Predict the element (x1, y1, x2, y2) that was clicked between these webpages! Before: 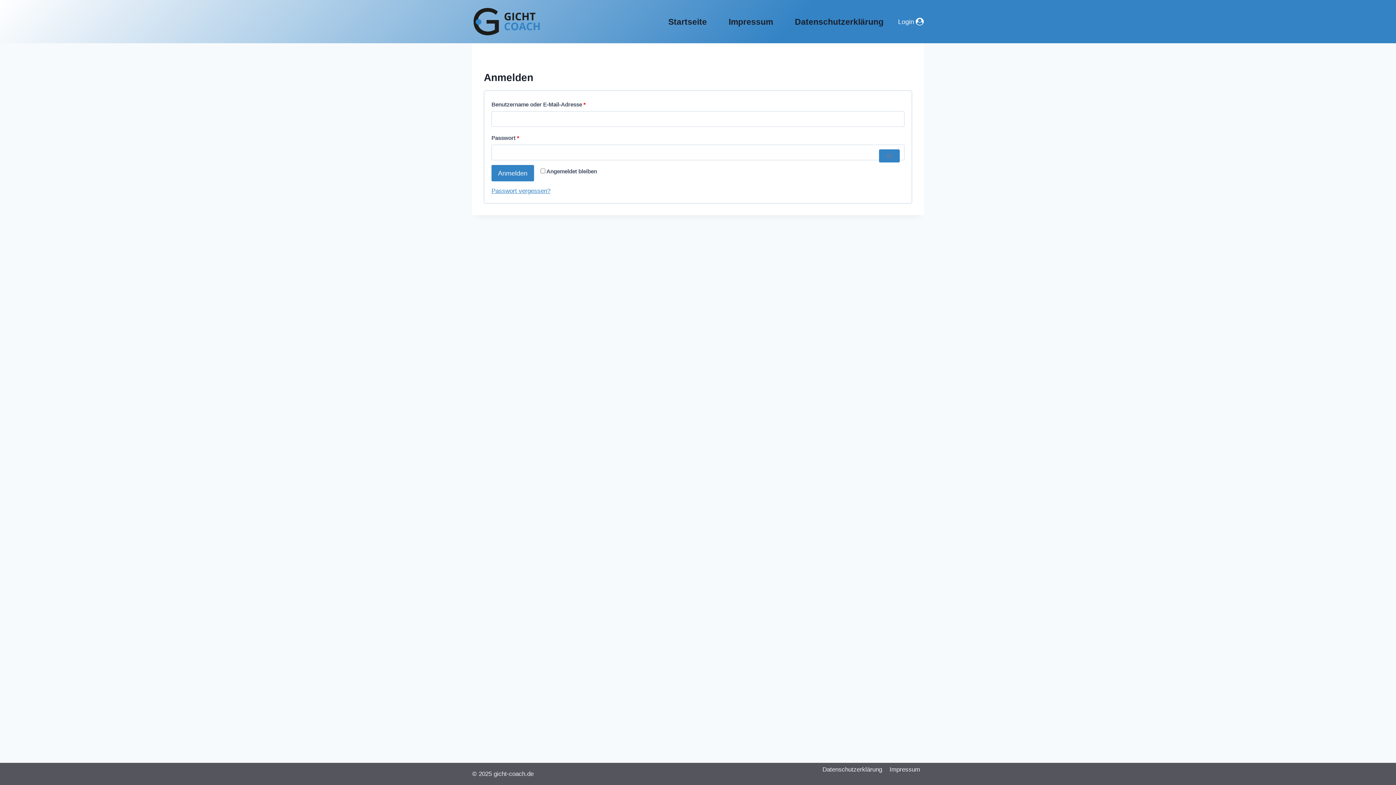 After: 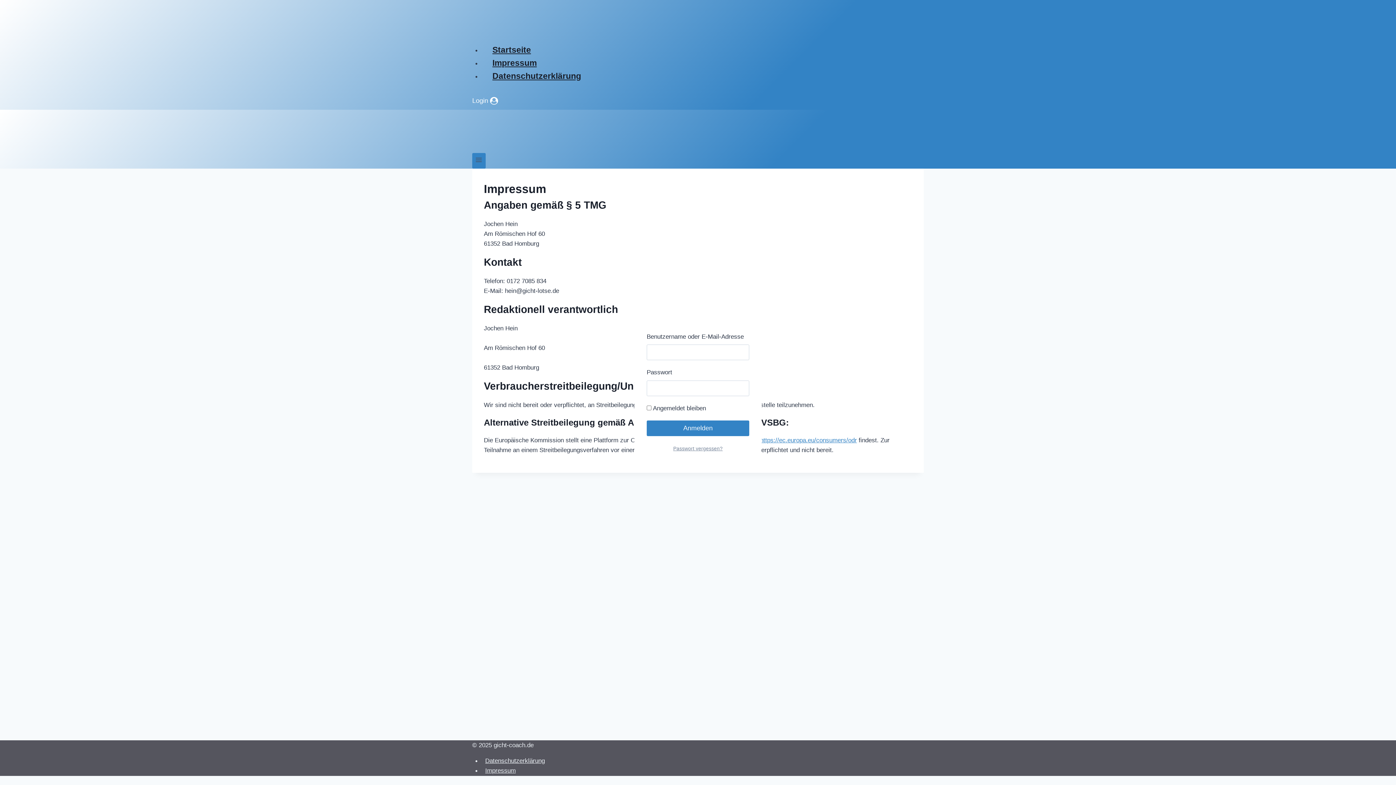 Action: bbox: (717, 10, 784, 33) label: Impressum